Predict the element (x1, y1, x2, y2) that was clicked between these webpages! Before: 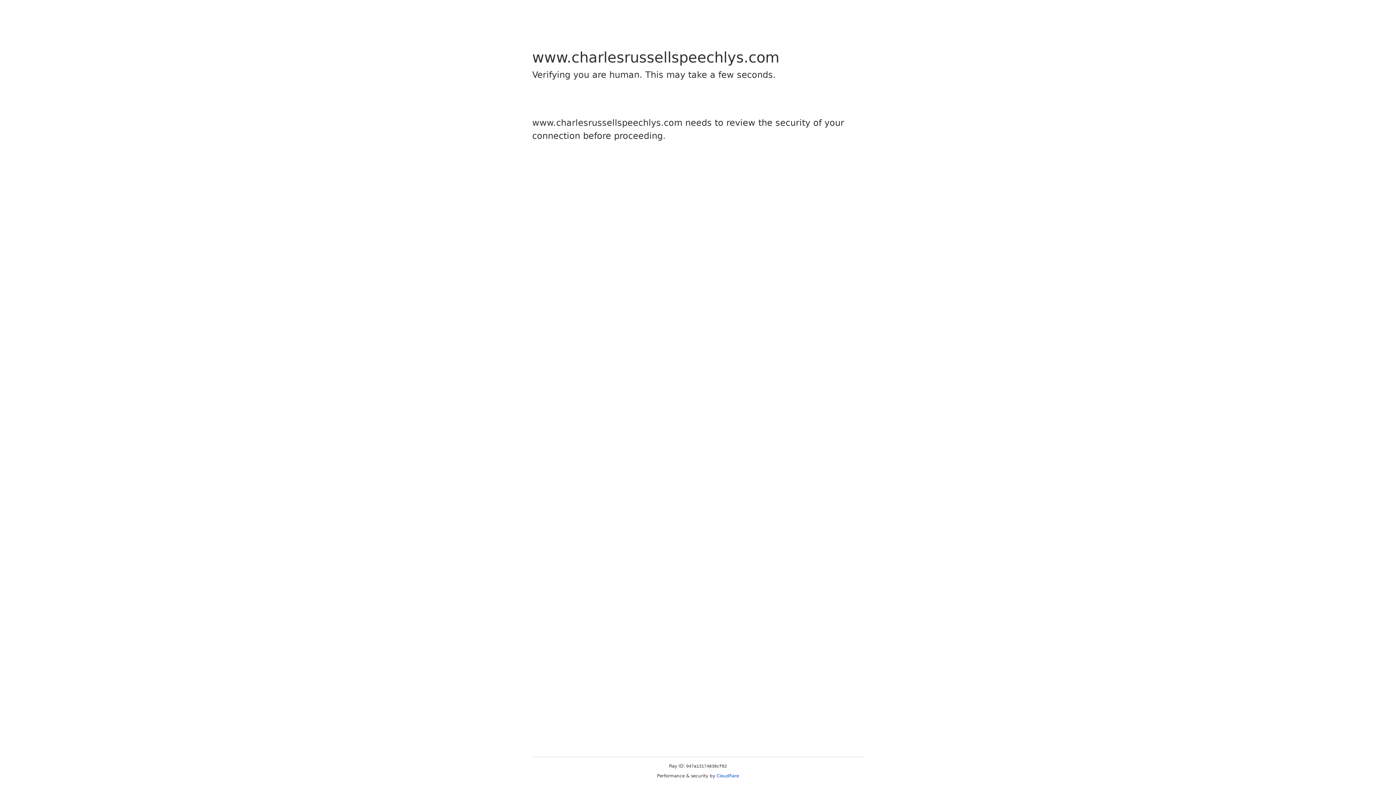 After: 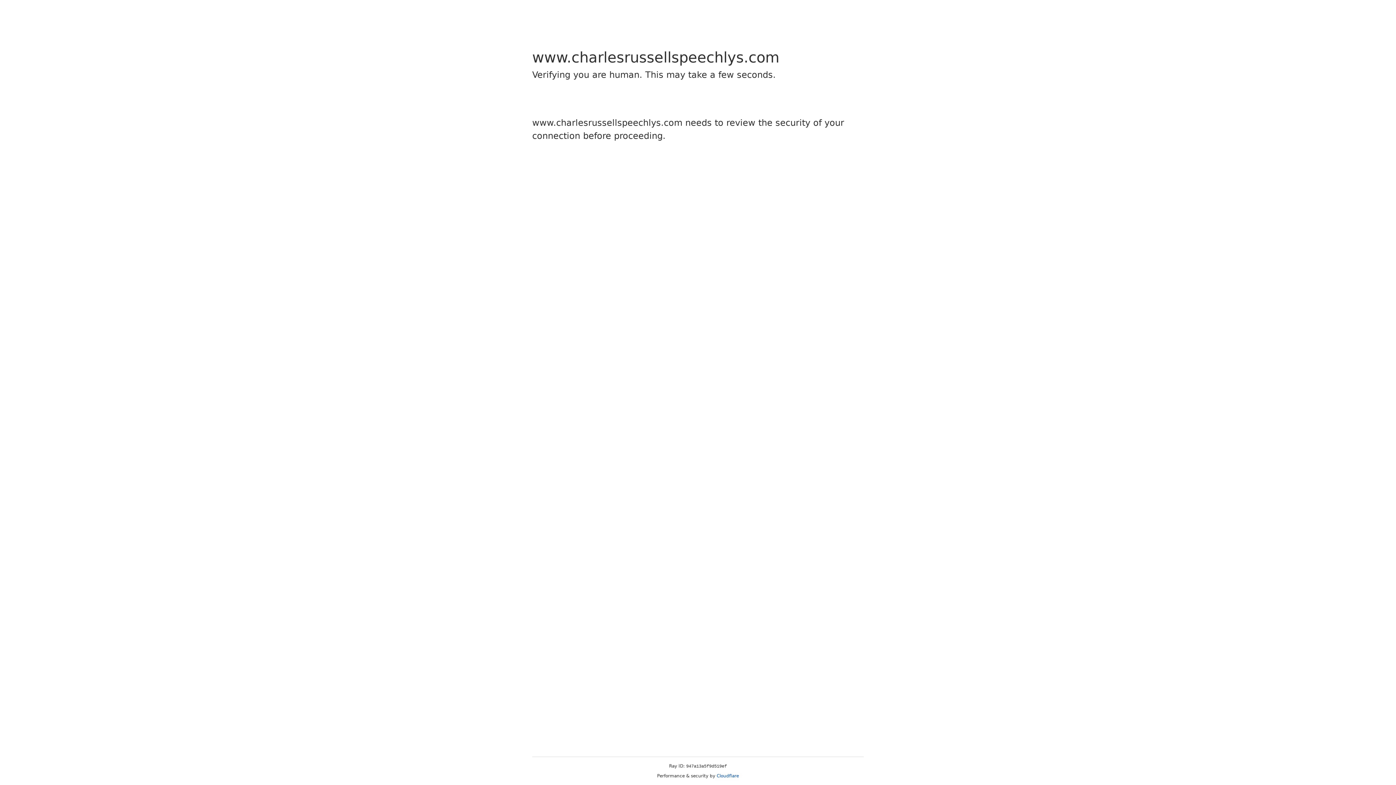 Action: label: Cloudflare bbox: (716, 773, 739, 778)